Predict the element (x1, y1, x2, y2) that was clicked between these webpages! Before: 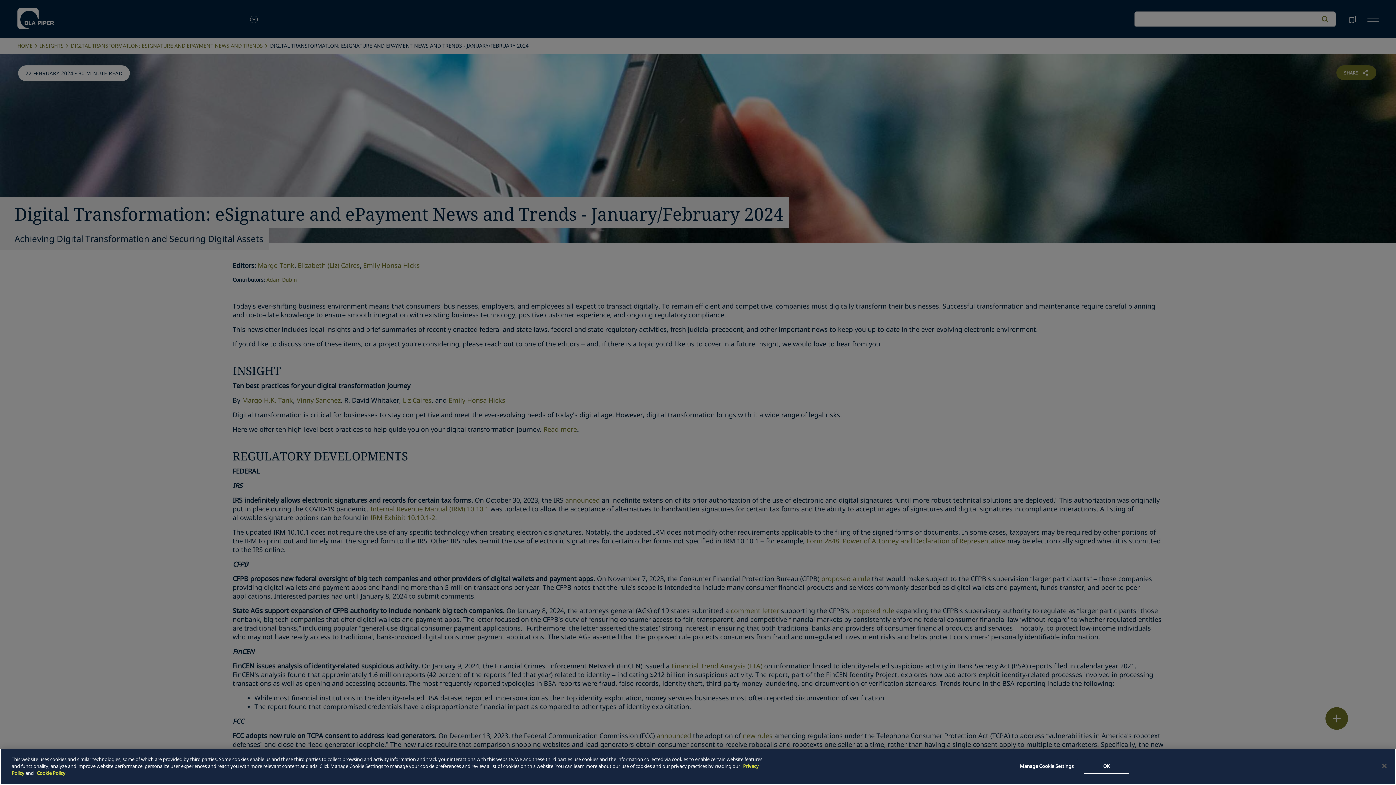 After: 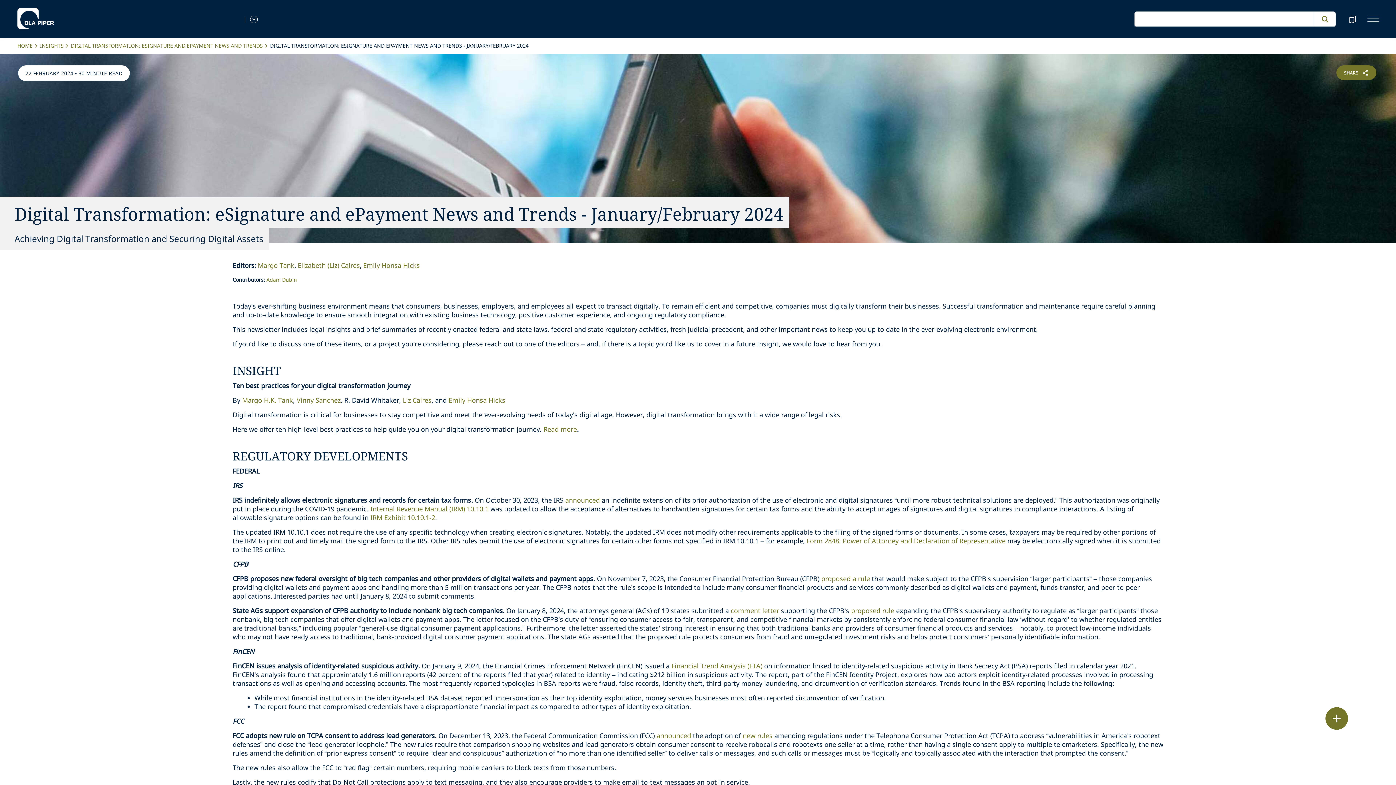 Action: label: Close bbox: (1376, 758, 1392, 774)